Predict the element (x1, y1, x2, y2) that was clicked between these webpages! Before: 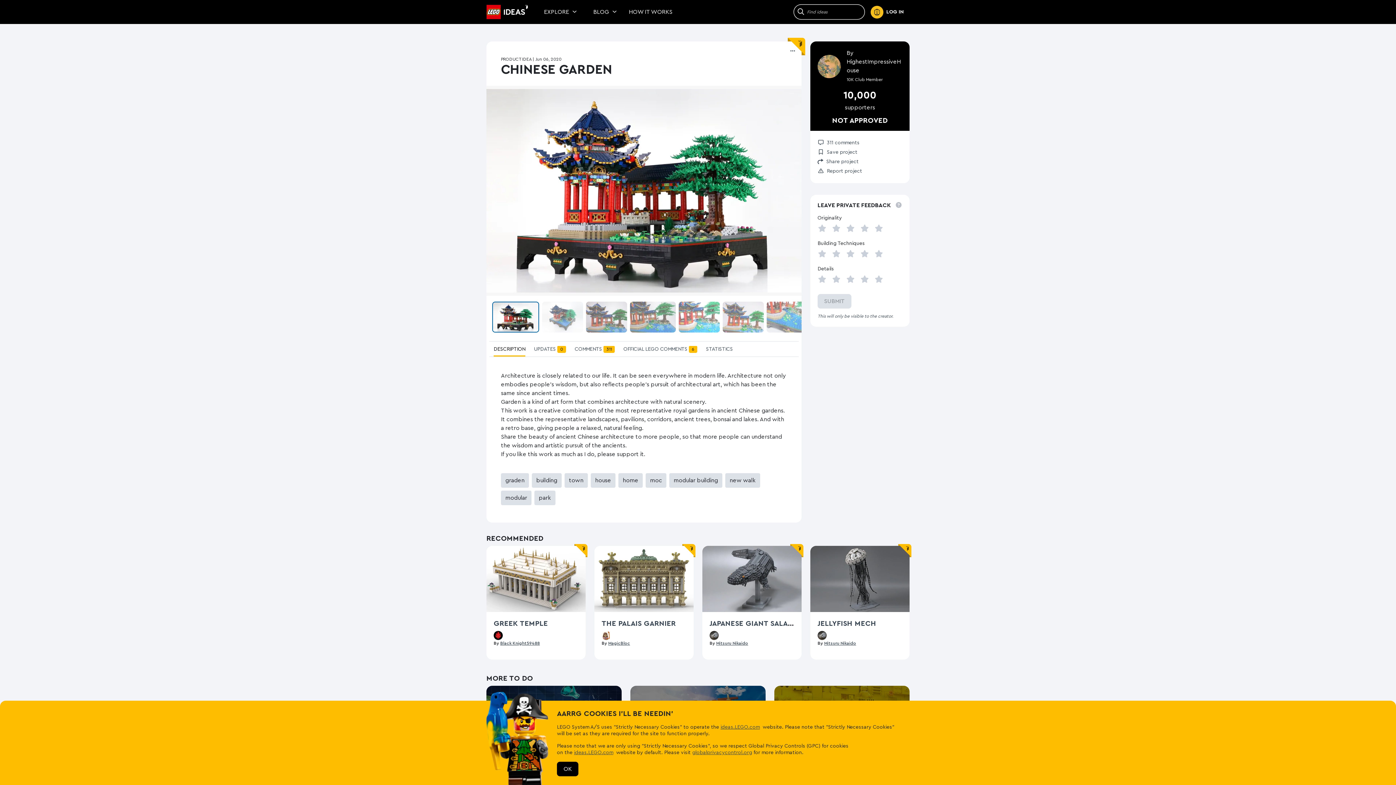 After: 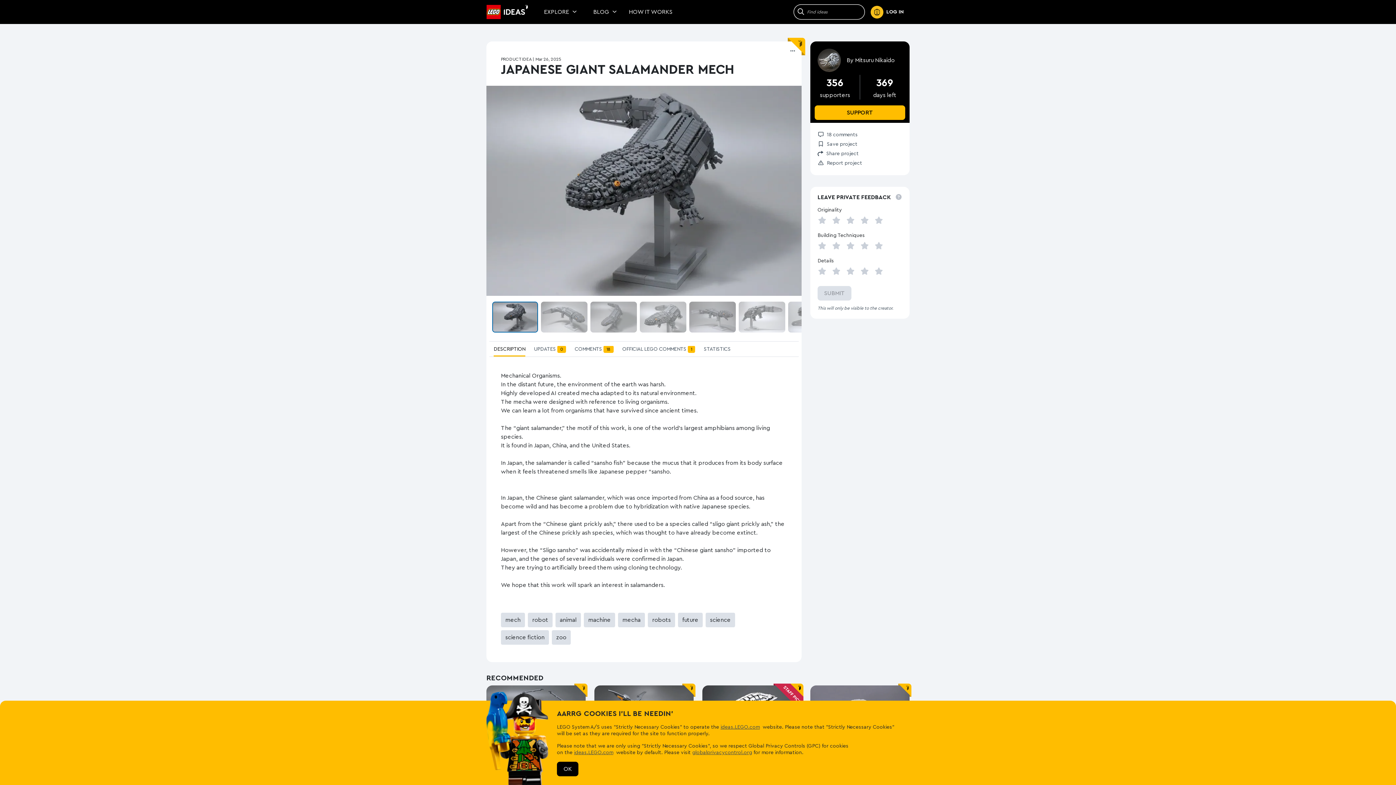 Action: label: View Japanese Giant Salamander Mech bbox: (702, 575, 801, 581)